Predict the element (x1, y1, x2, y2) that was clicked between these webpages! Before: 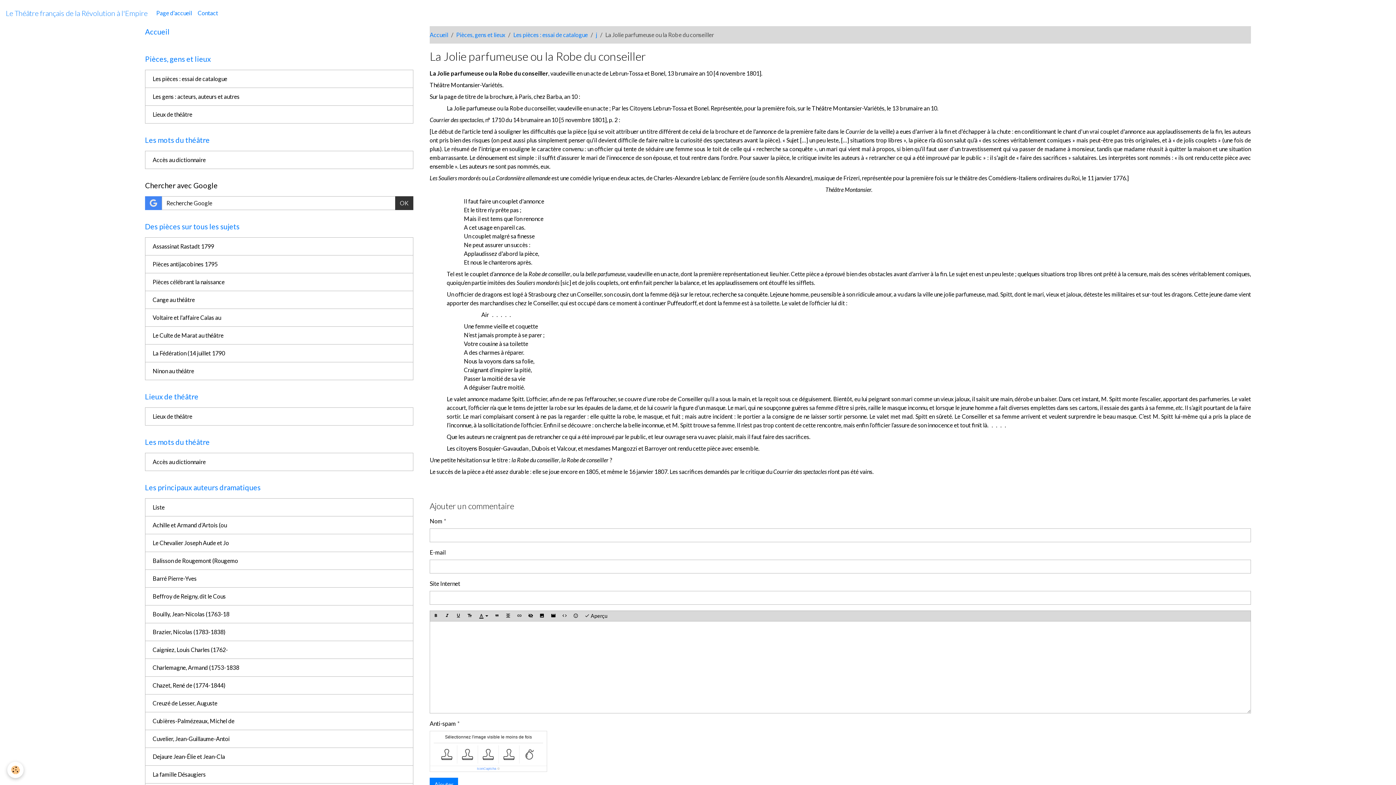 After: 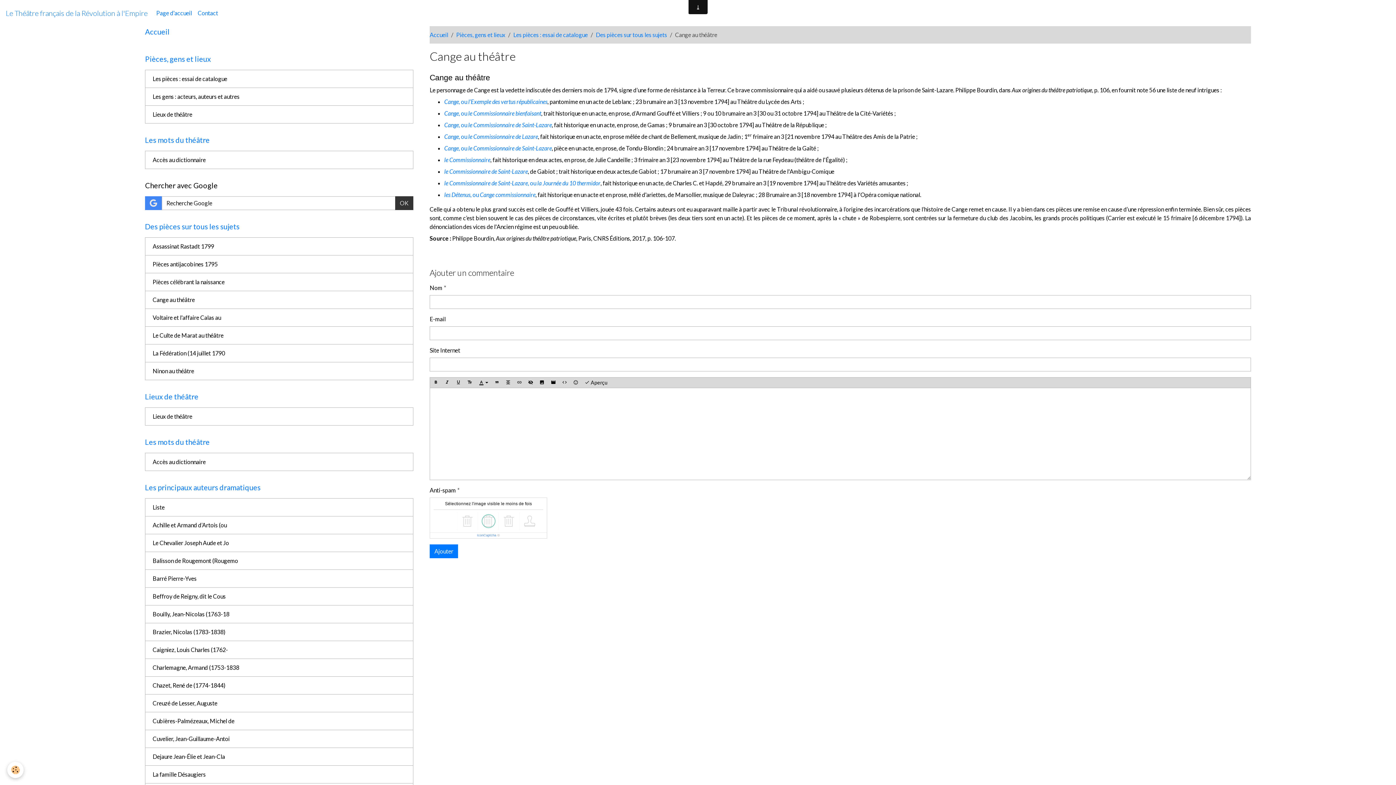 Action: bbox: (145, 290, 413, 309) label: Cange au théâtre